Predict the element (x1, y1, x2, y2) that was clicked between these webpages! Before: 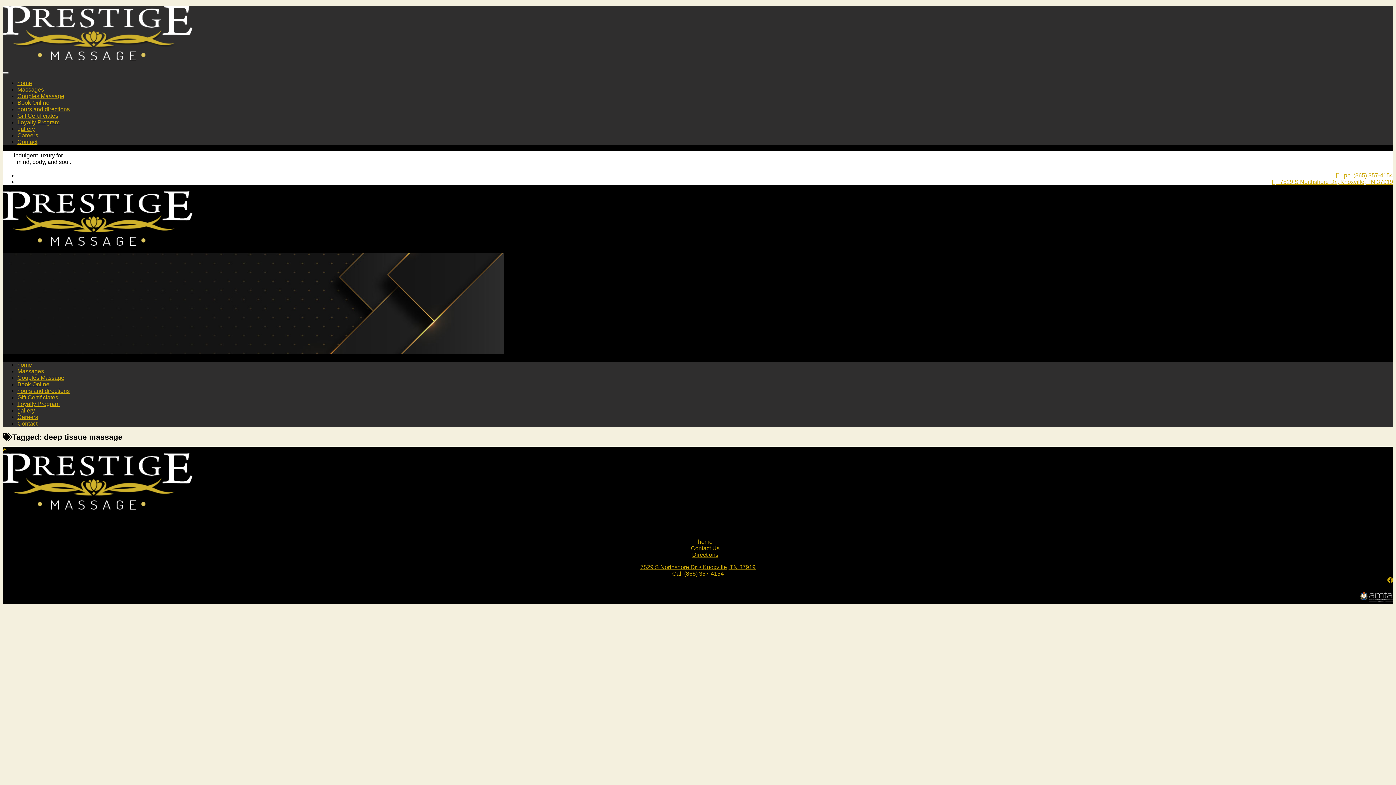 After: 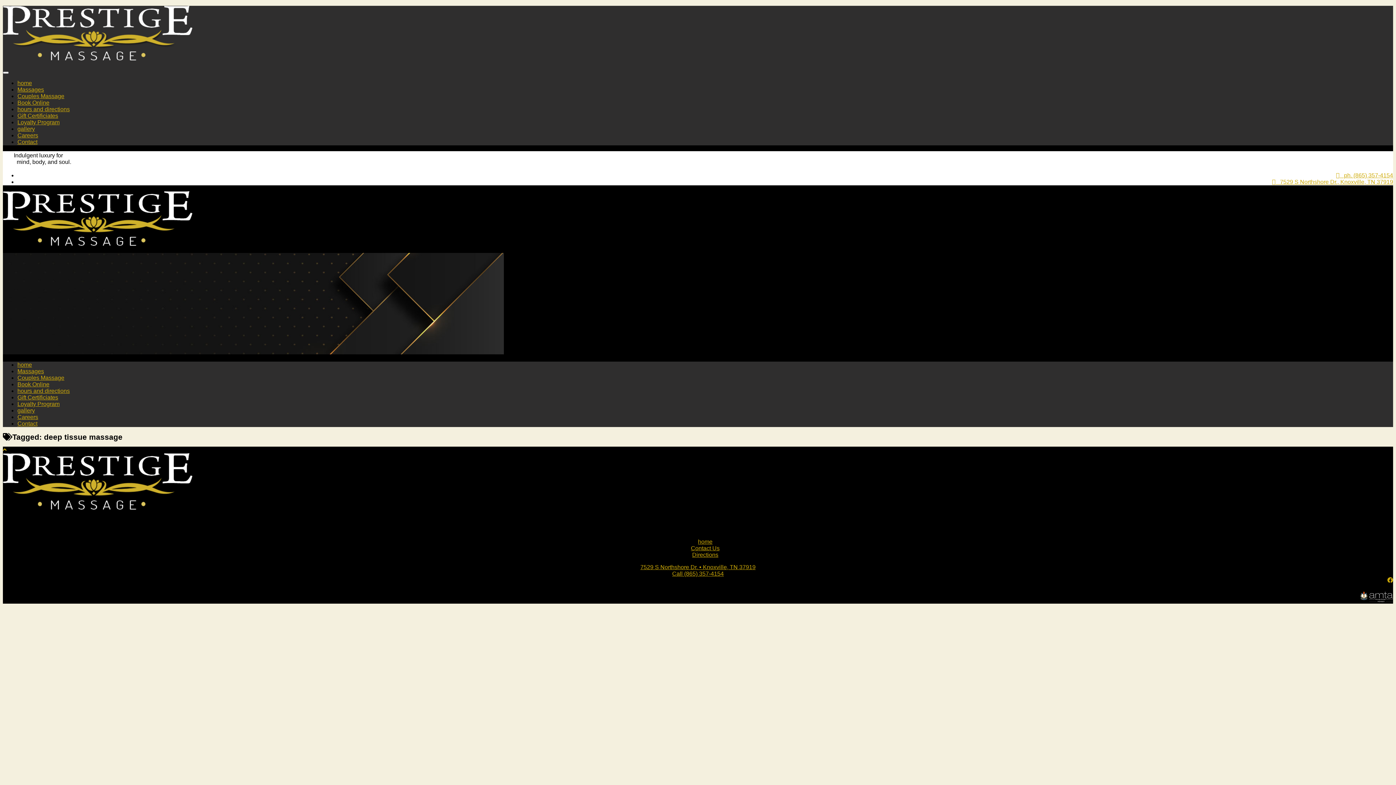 Action: bbox: (1336, 172, 1393, 178) label:    ph. (865) 357-4154